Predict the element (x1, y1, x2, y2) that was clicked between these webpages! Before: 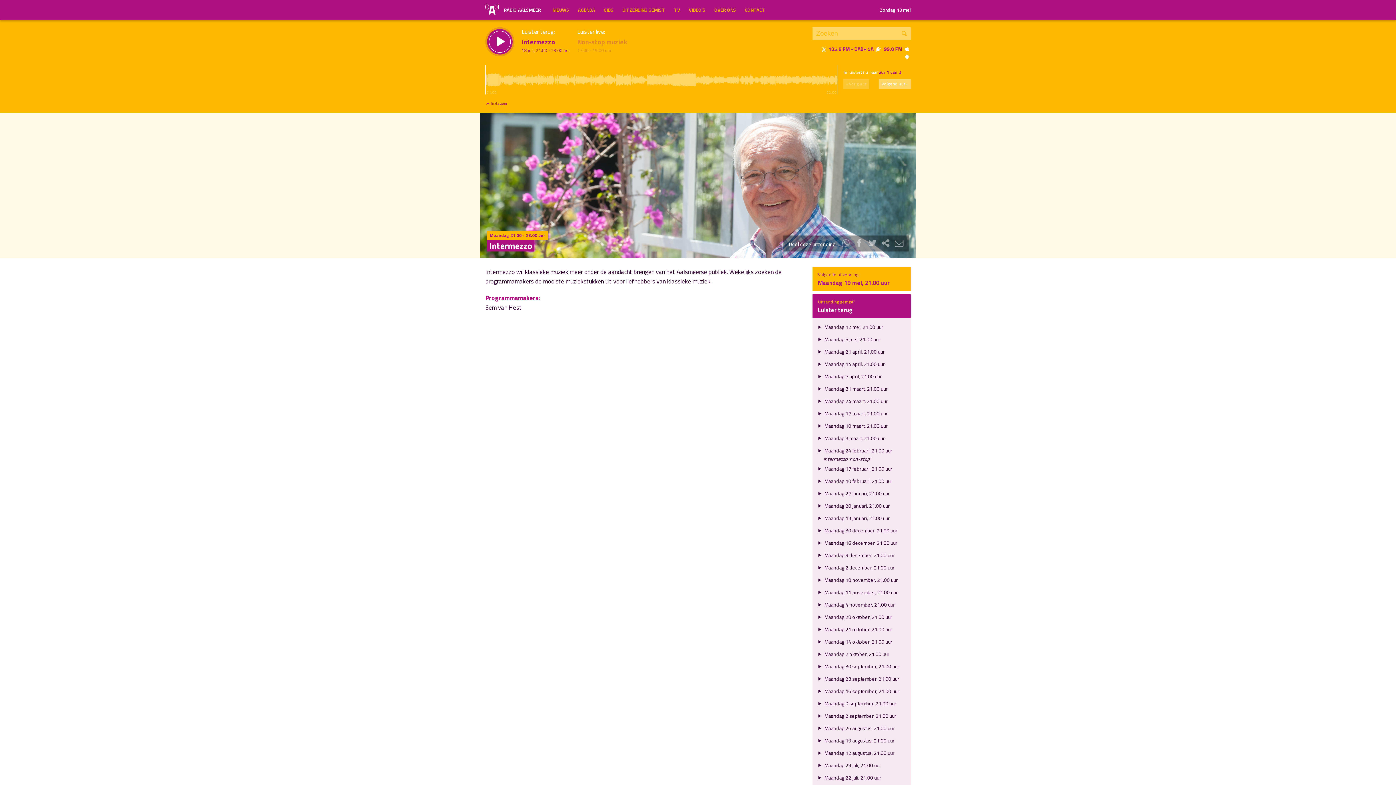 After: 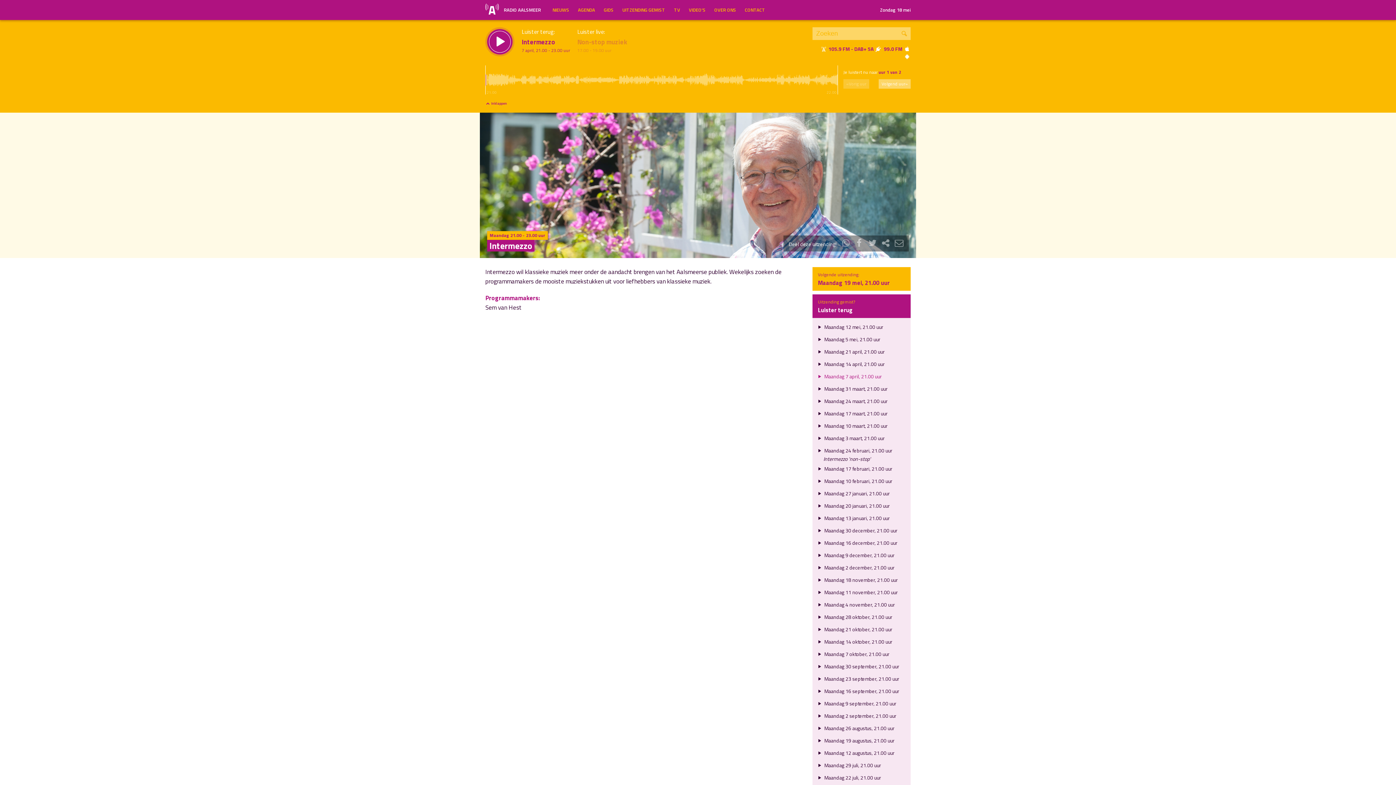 Action: bbox: (816, 372, 882, 380) label:  Maandag 7 april, 21.00 uur